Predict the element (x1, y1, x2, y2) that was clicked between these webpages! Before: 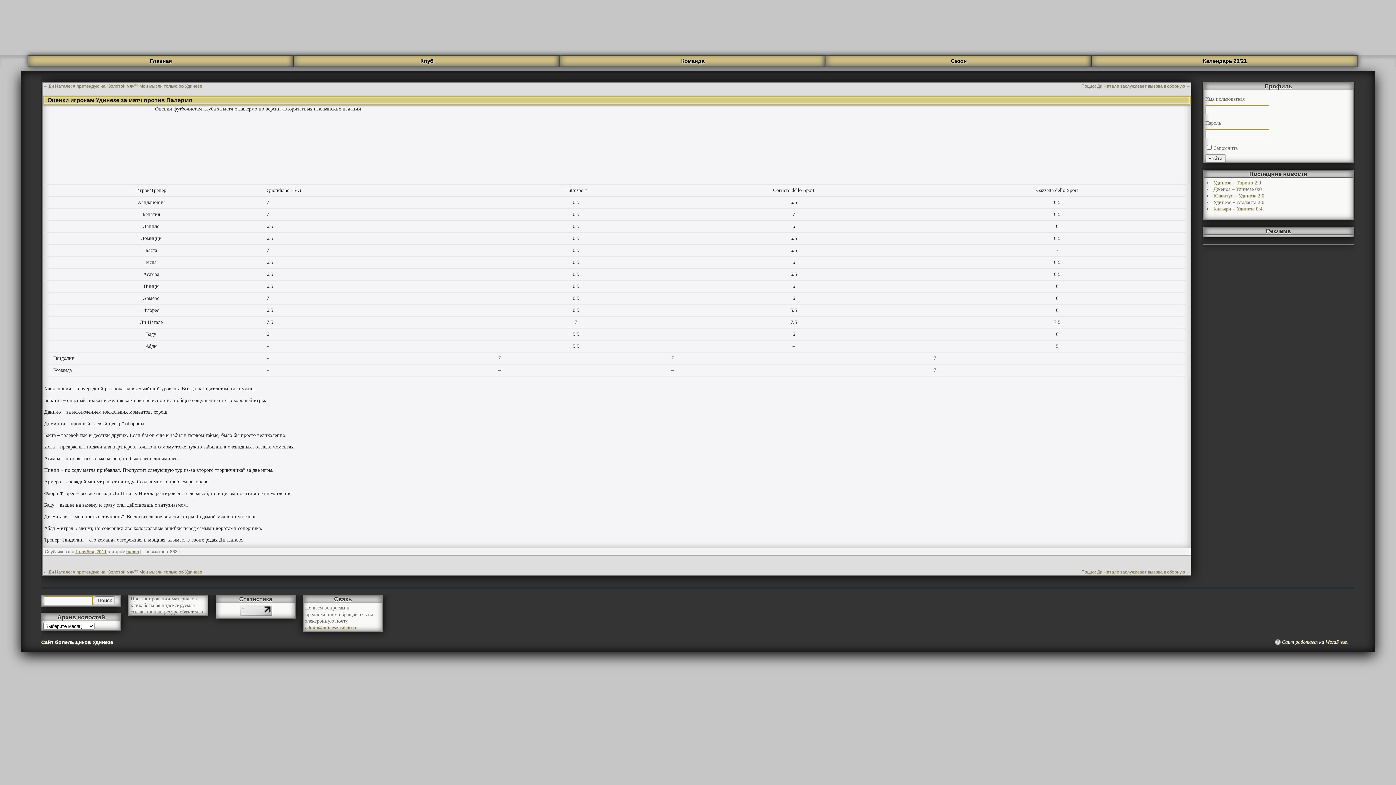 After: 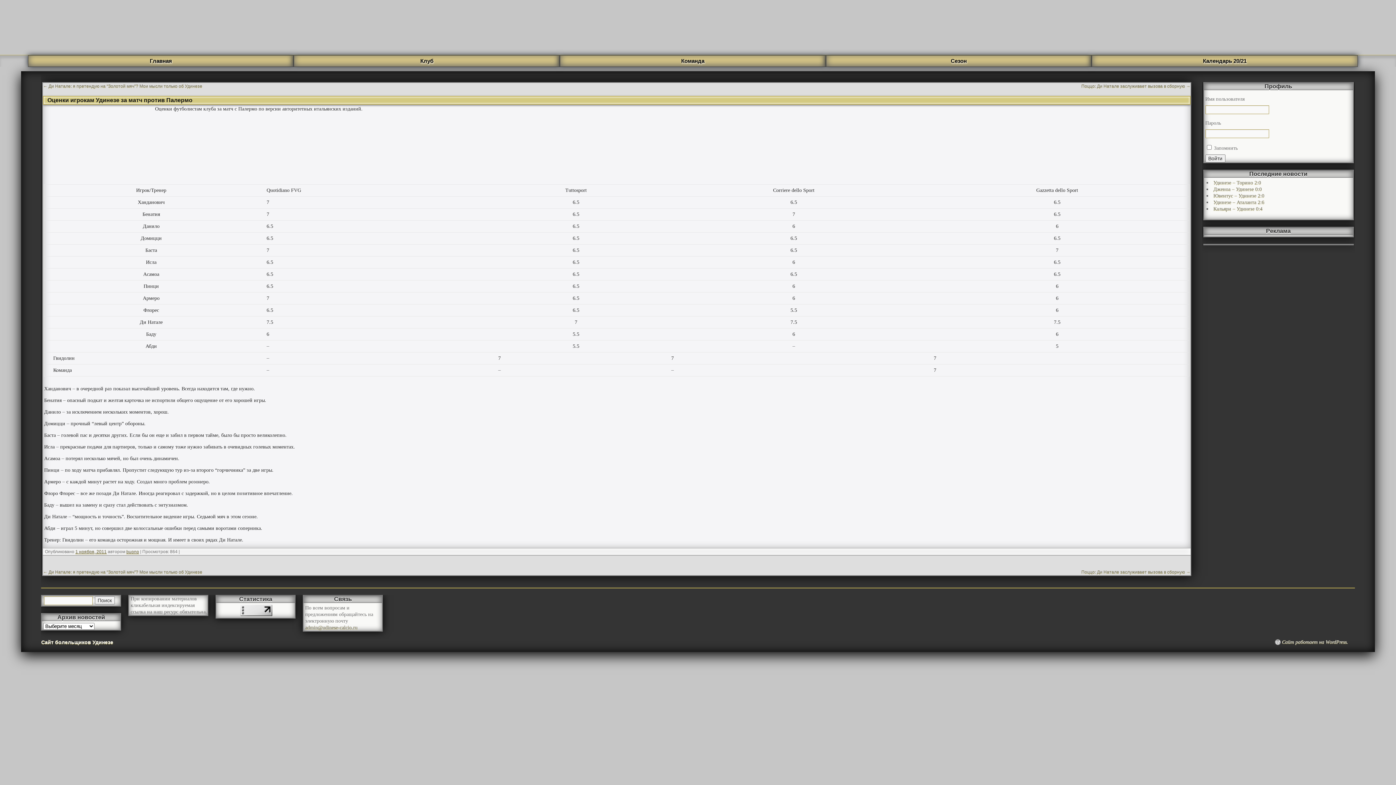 Action: bbox: (75, 549, 106, 554) label: 1 ноября, 2011